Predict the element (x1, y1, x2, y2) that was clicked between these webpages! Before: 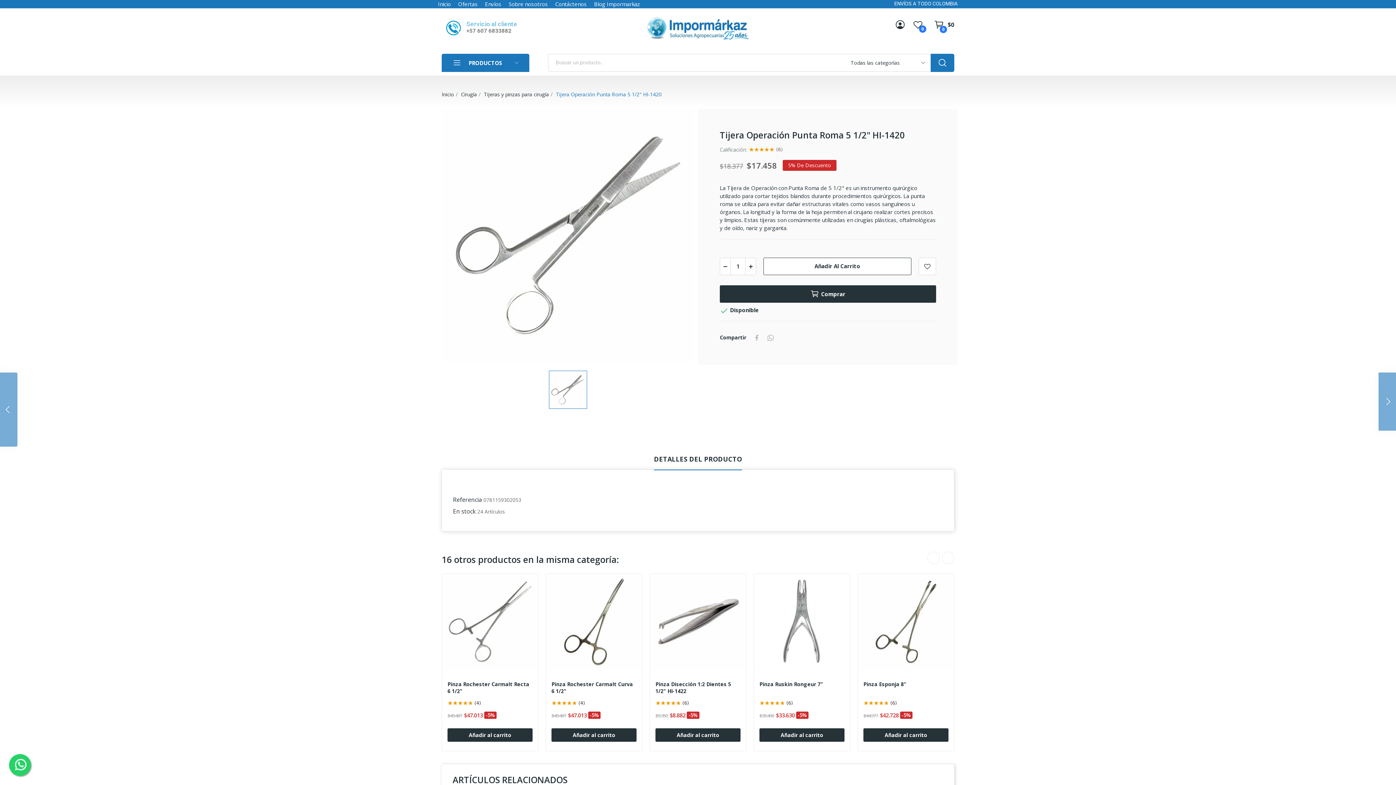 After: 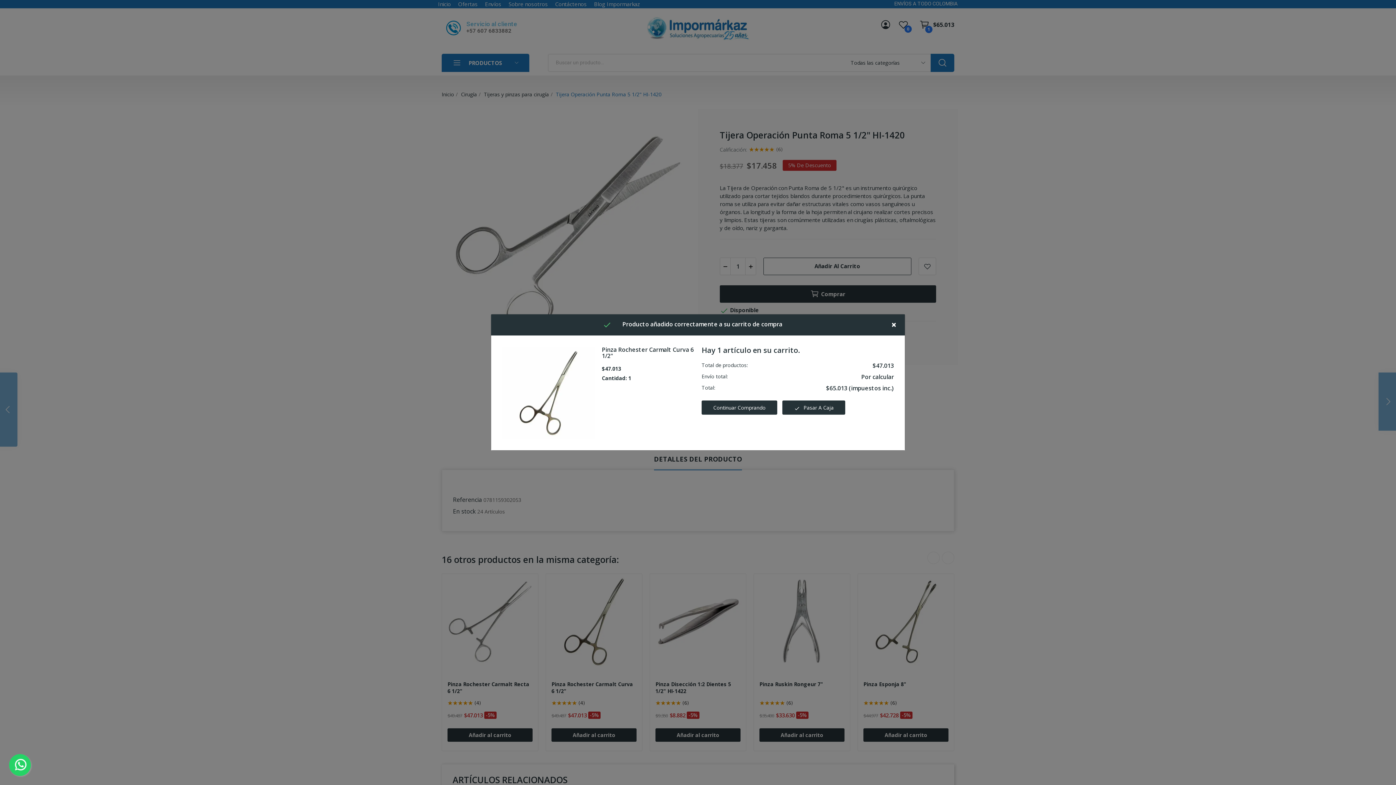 Action: bbox: (551, 728, 636, 742) label: Añadir al carrito